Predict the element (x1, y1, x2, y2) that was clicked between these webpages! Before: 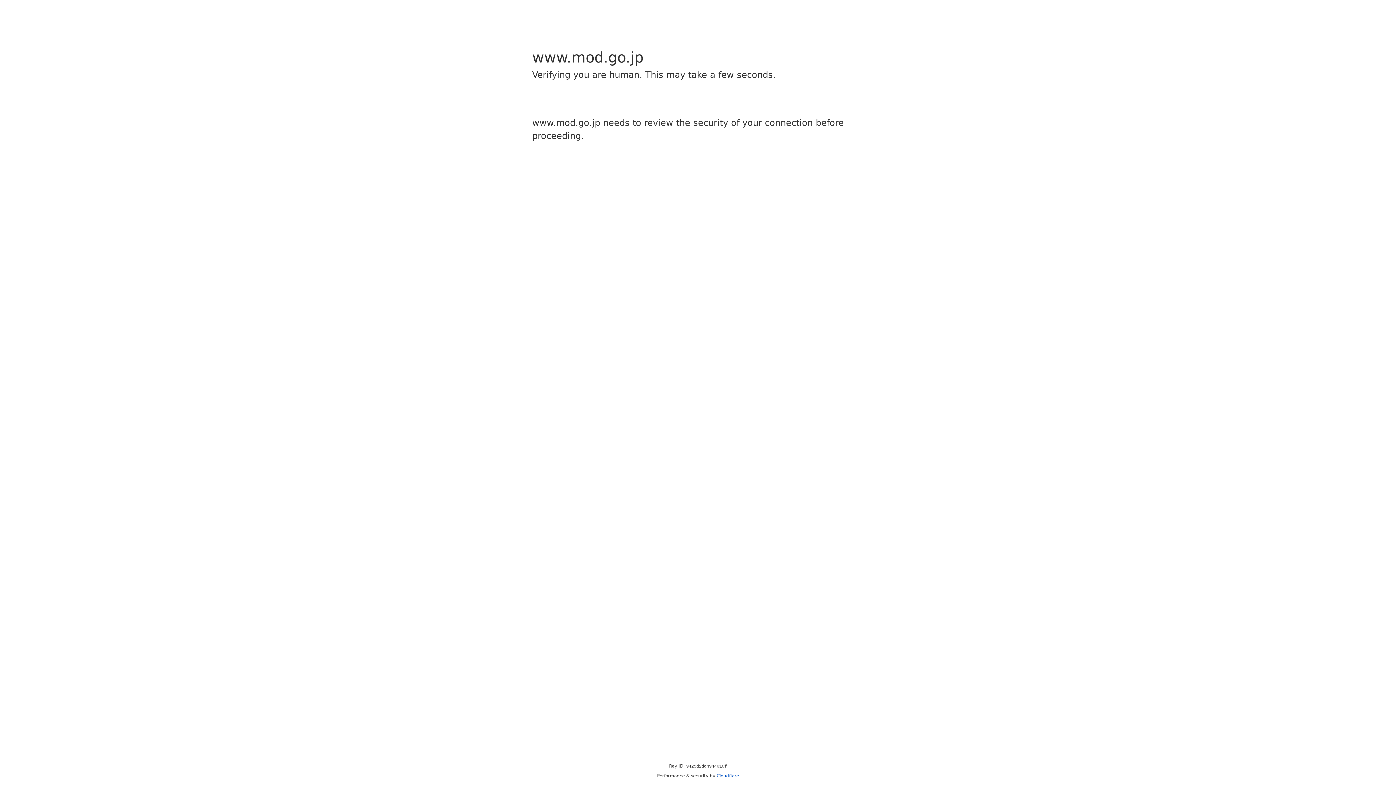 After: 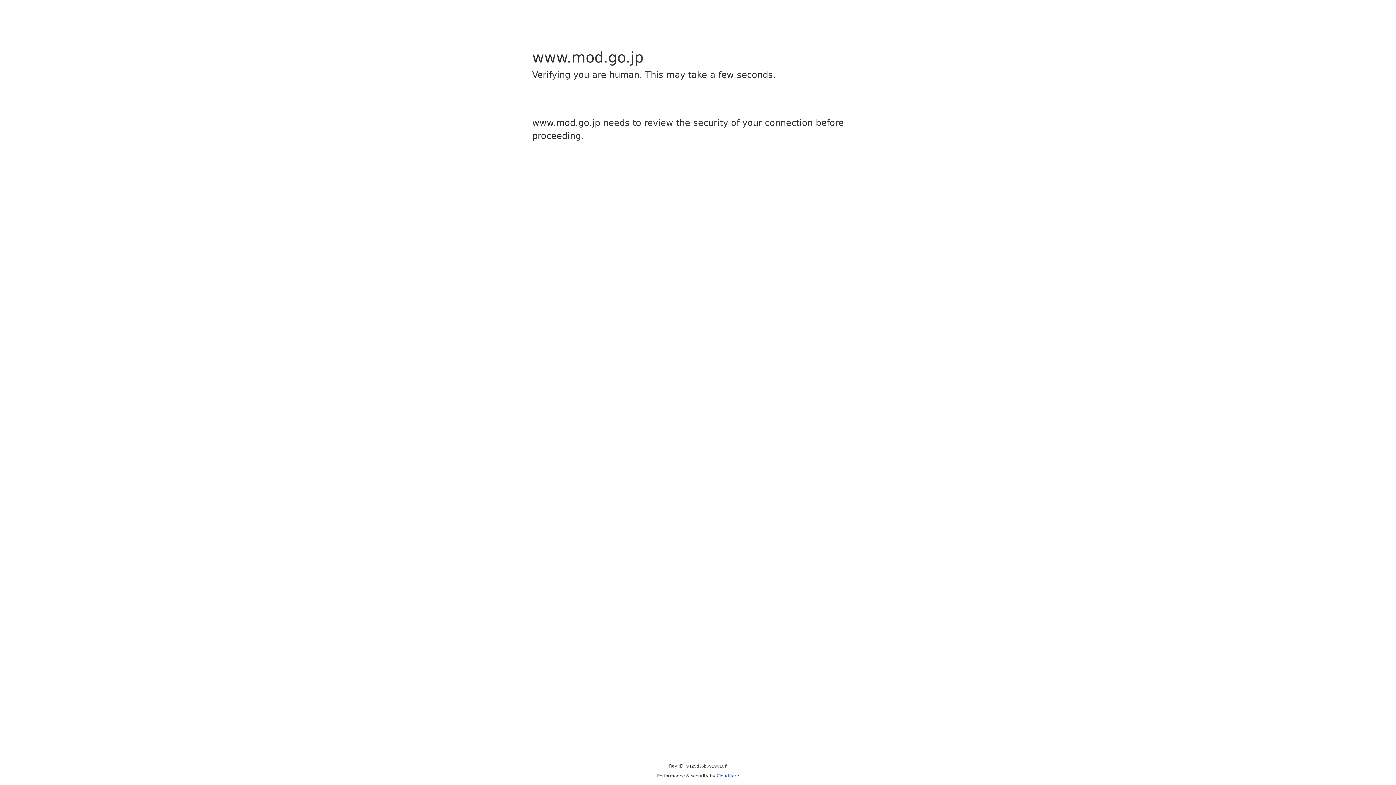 Action: bbox: (716, 773, 739, 778) label: Cloudflare